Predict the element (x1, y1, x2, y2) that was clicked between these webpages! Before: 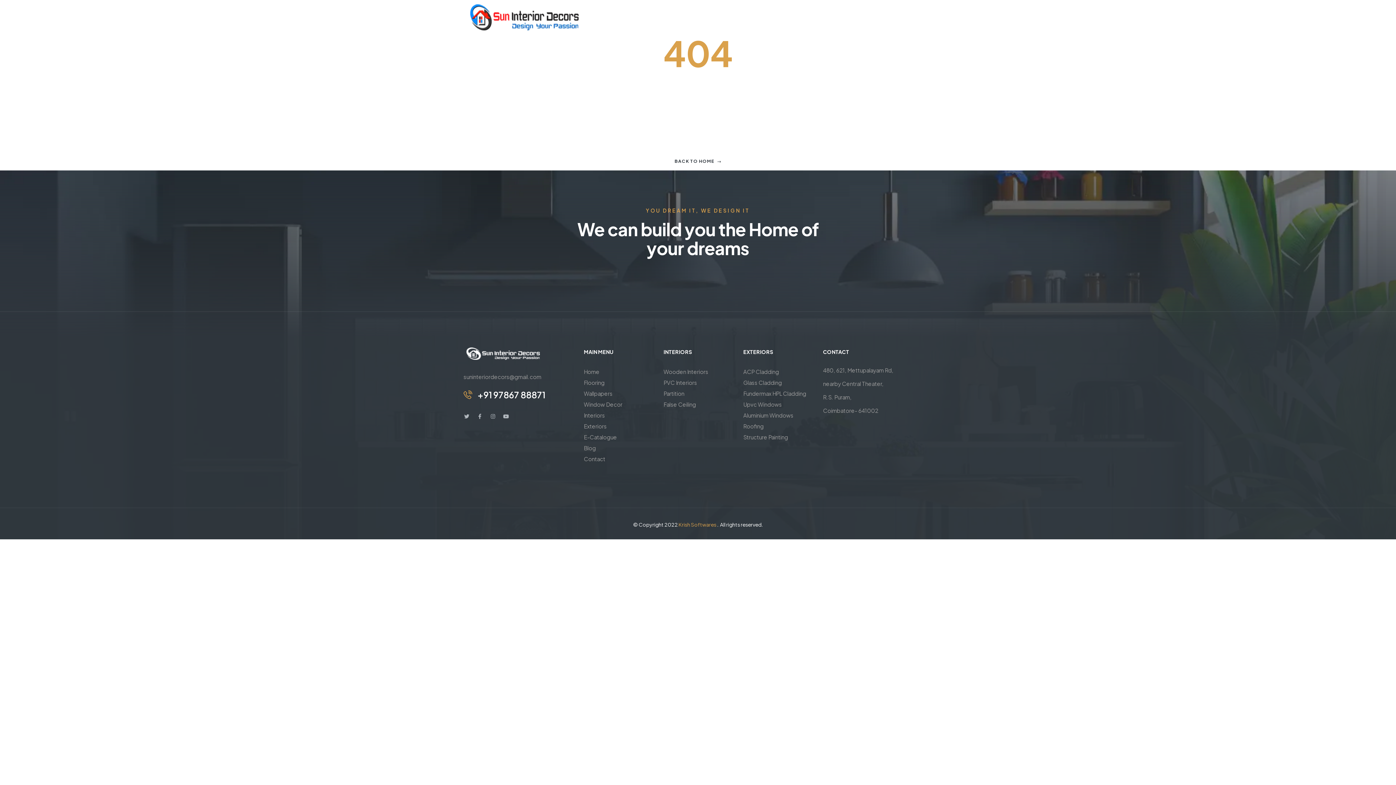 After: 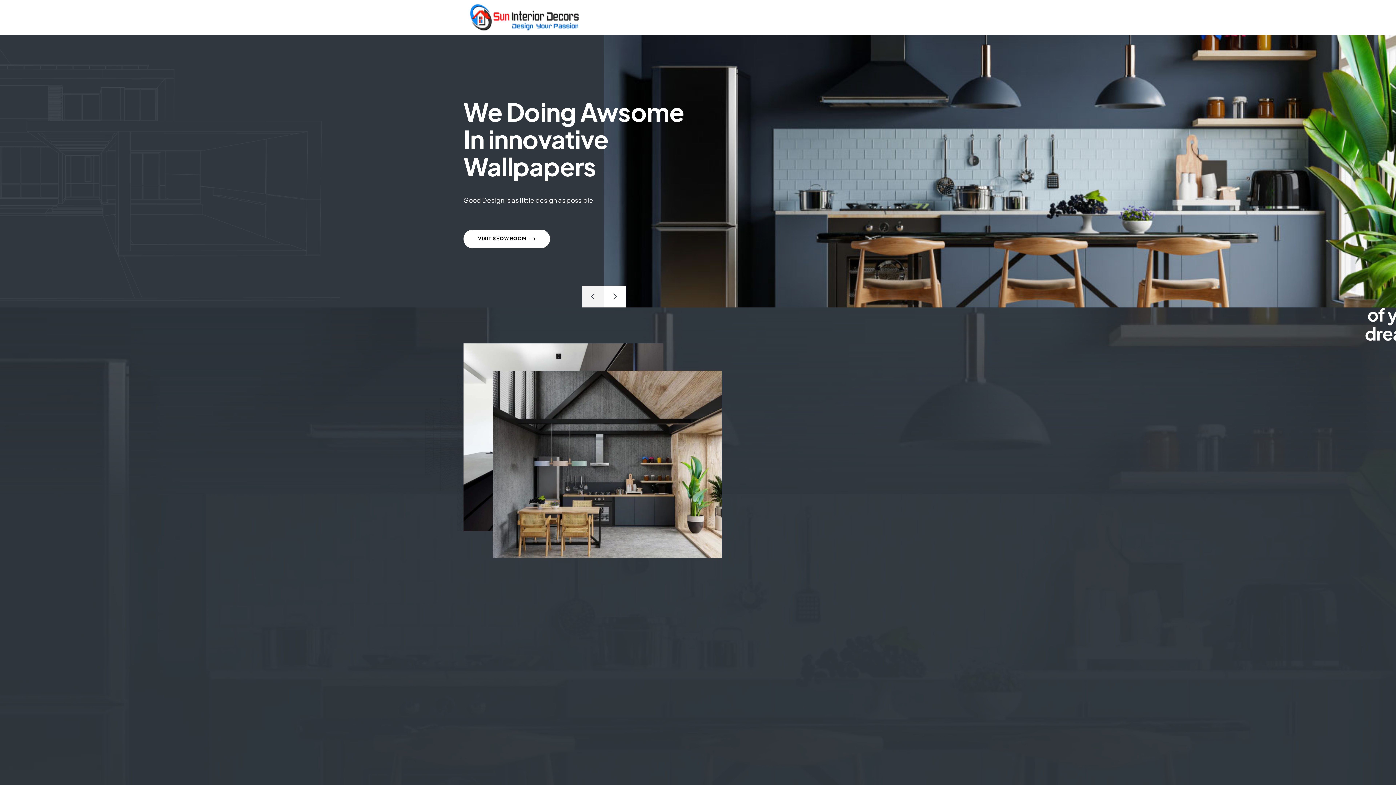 Action: label: Home bbox: (584, 366, 652, 377)